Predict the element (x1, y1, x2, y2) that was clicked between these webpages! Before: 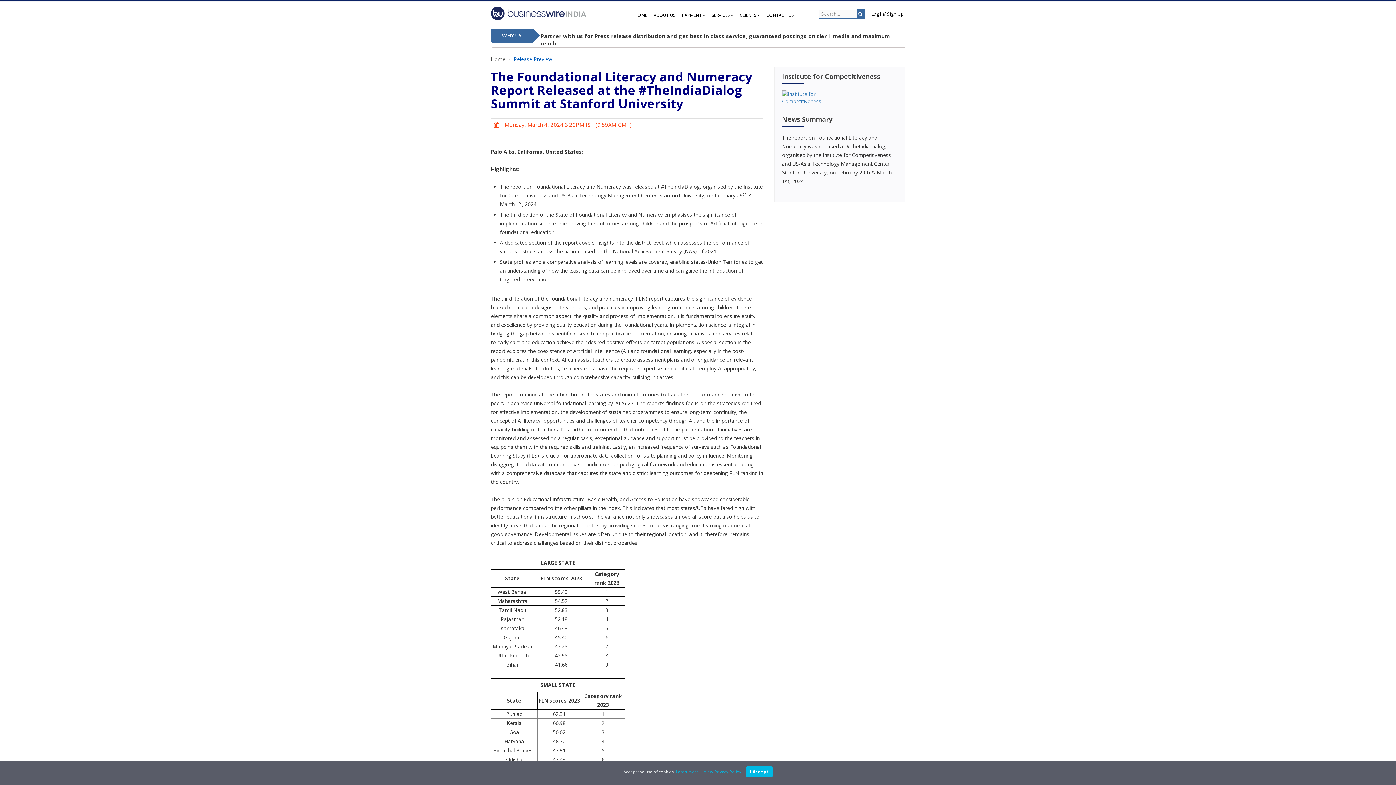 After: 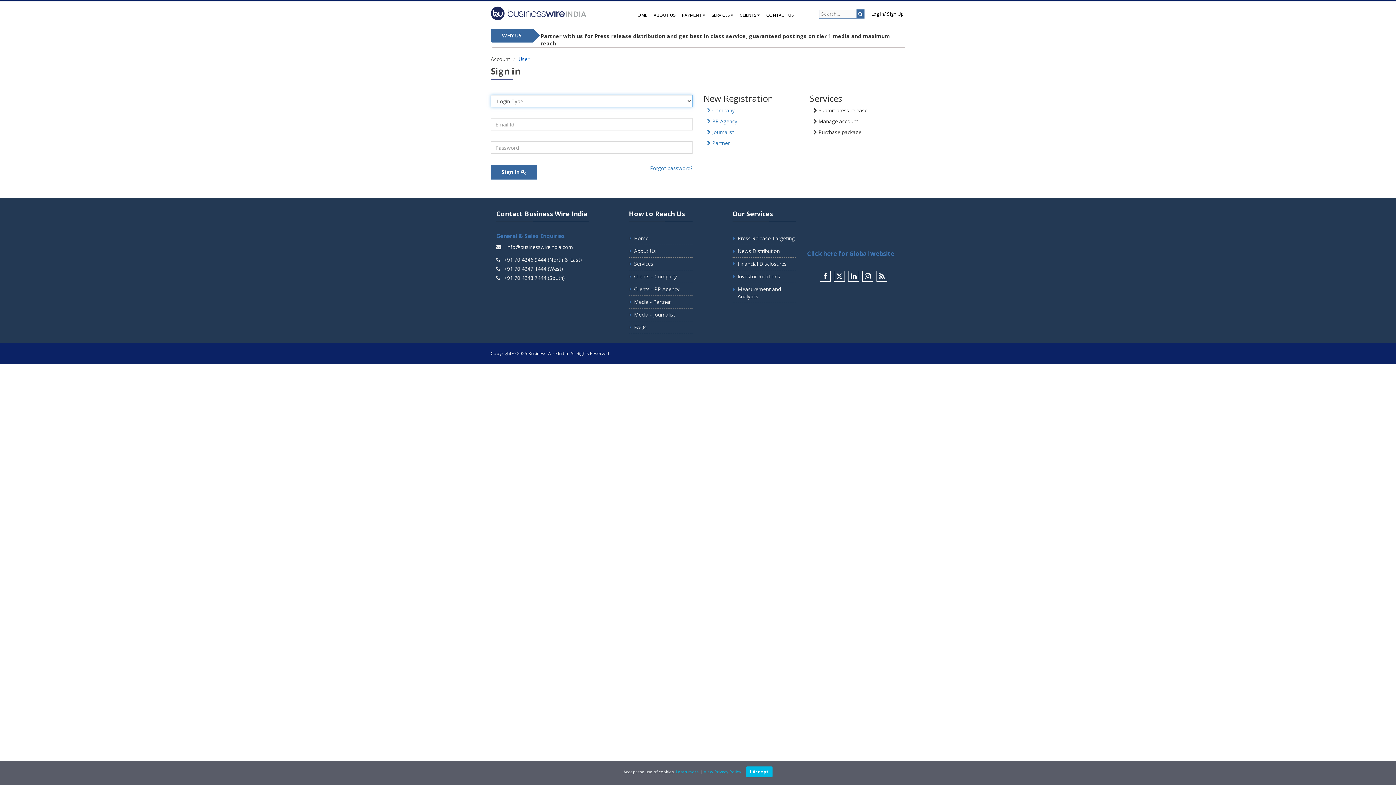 Action: label: Log In/ Sign Up bbox: (870, 8, 905, 19)